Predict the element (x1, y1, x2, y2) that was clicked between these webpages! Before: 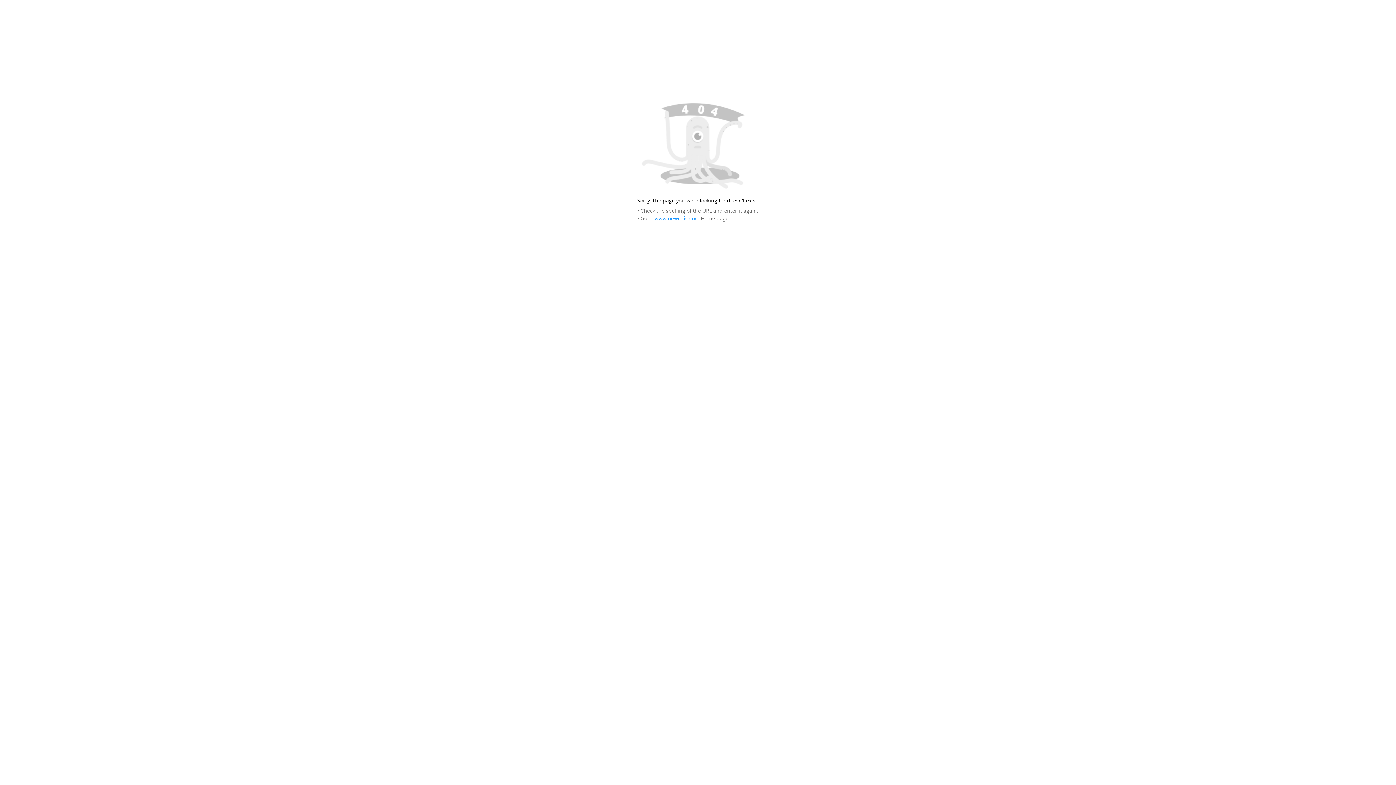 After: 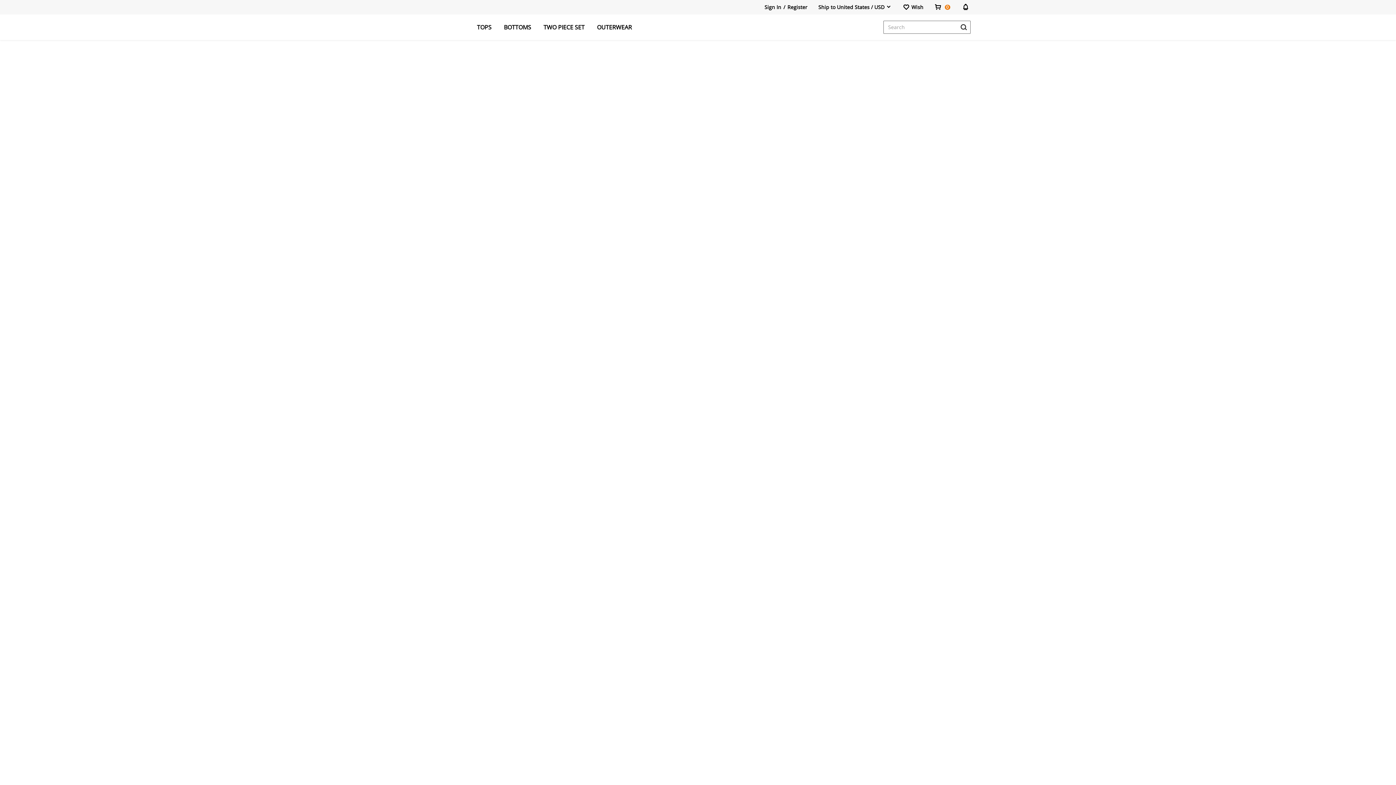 Action: label: www.newchic.com bbox: (654, 215, 699, 221)